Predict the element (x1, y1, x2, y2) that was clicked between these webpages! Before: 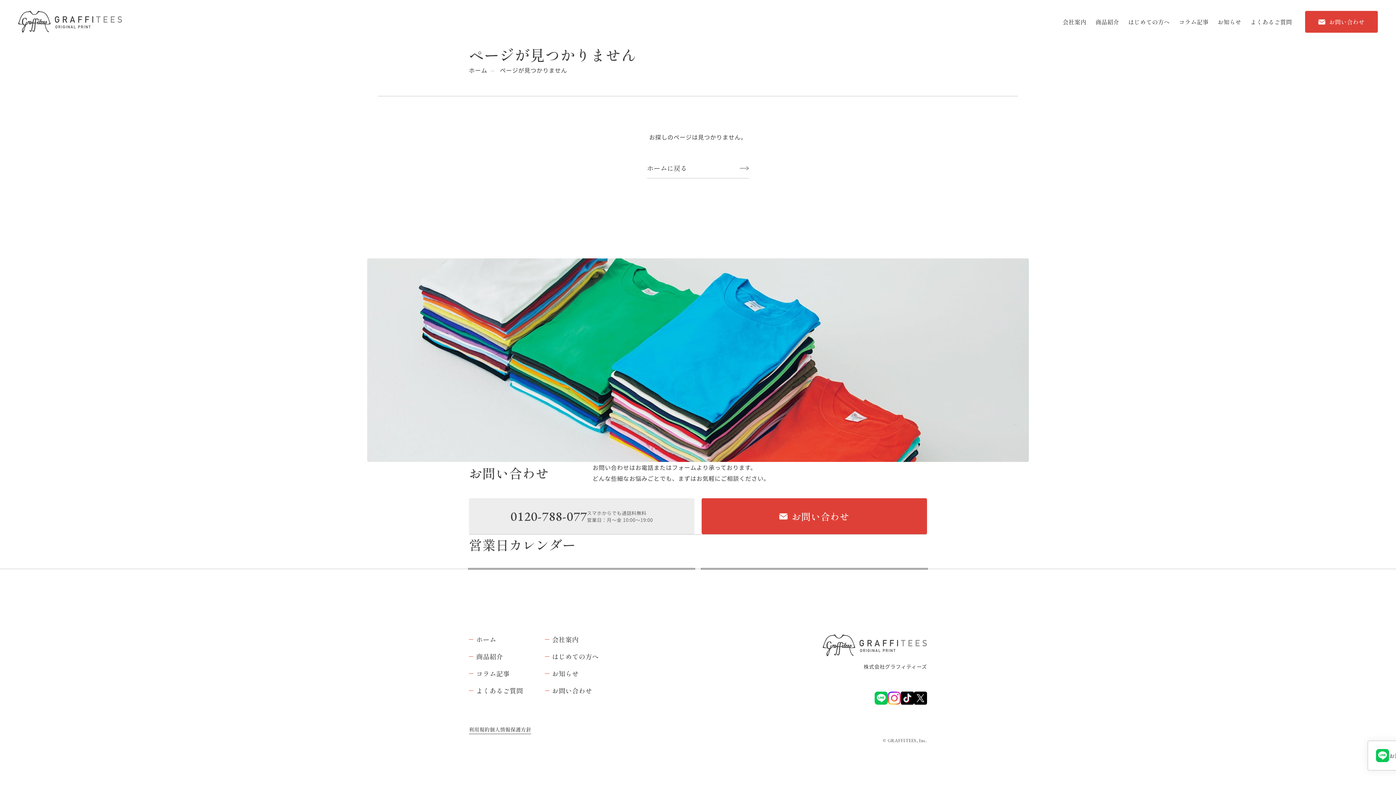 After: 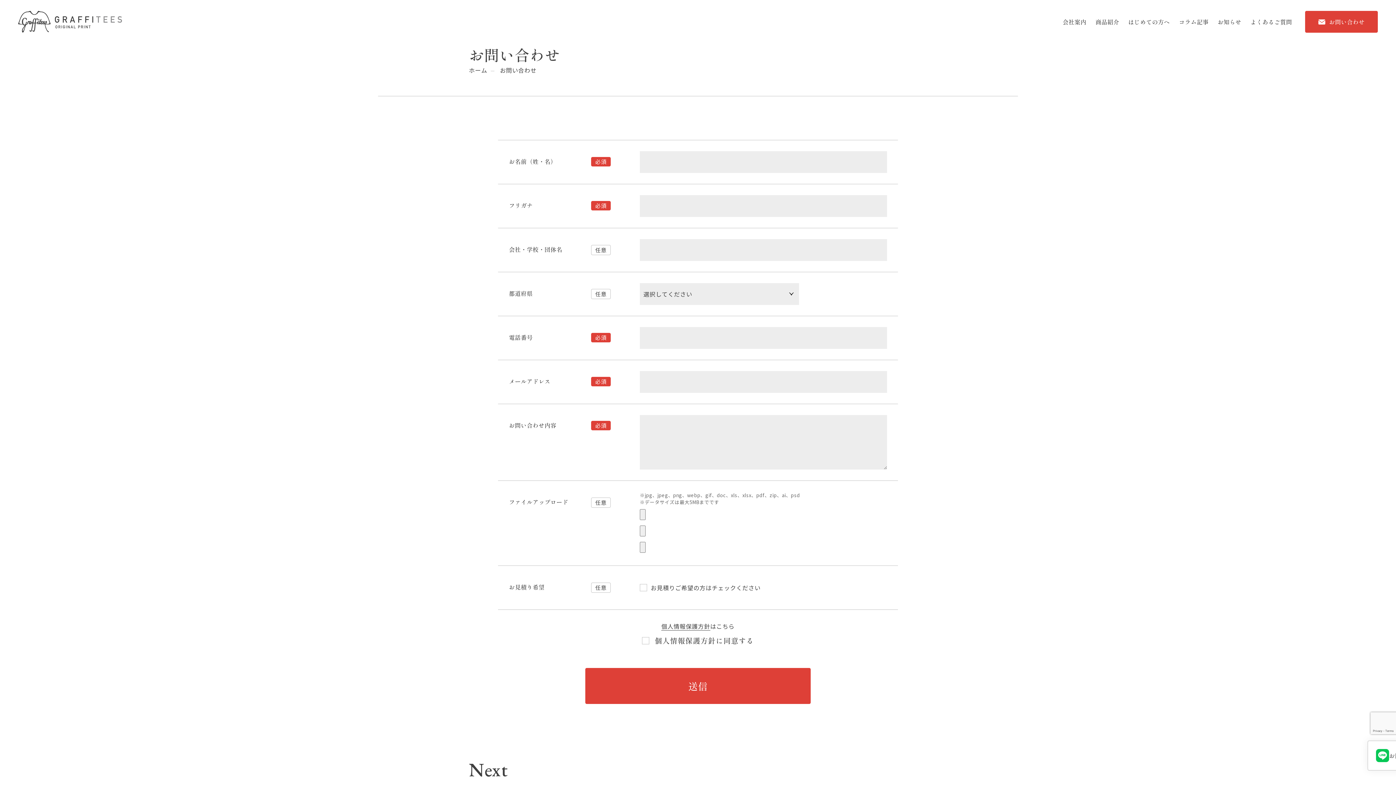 Action: bbox: (701, 498, 927, 534) label: お問い合わせ